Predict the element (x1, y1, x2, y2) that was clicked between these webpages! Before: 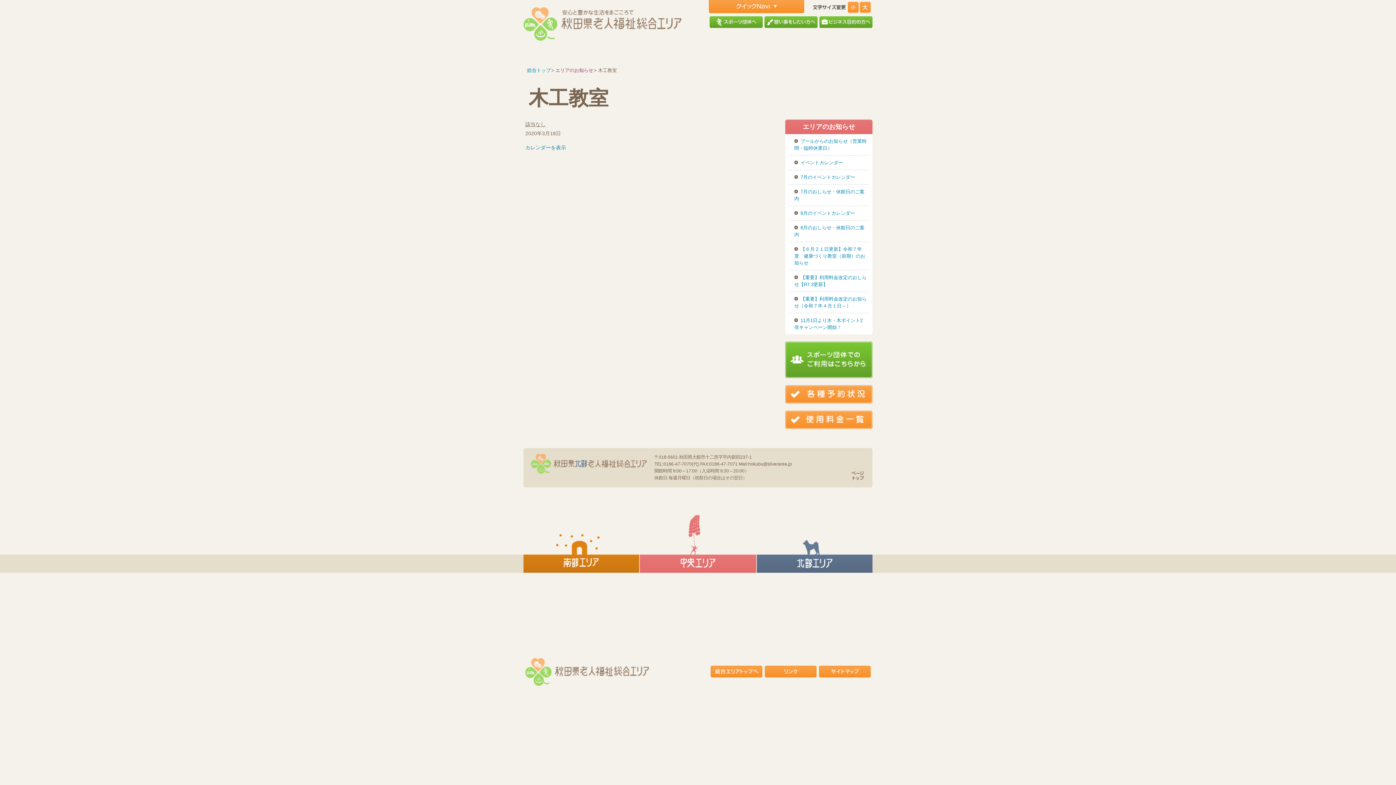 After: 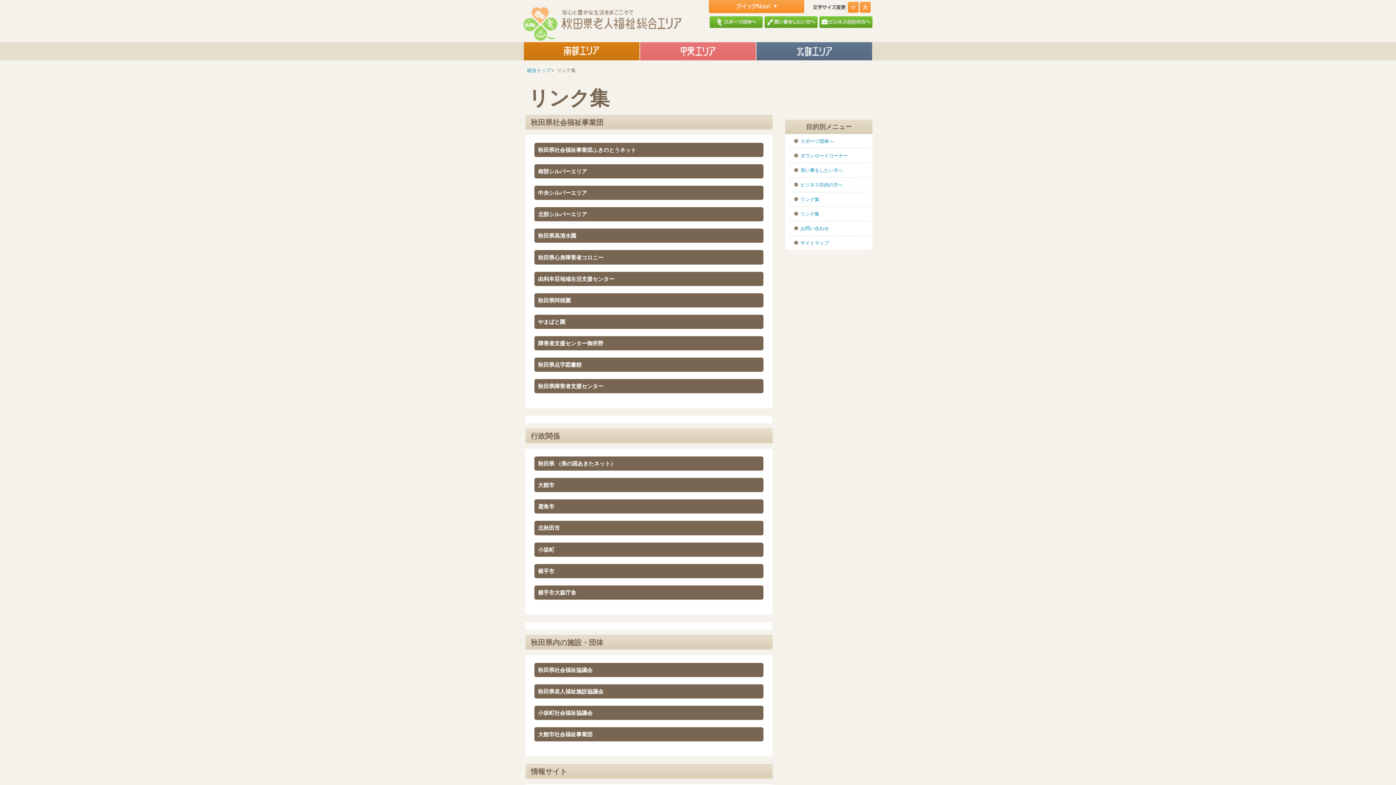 Action: bbox: (765, 666, 816, 677)